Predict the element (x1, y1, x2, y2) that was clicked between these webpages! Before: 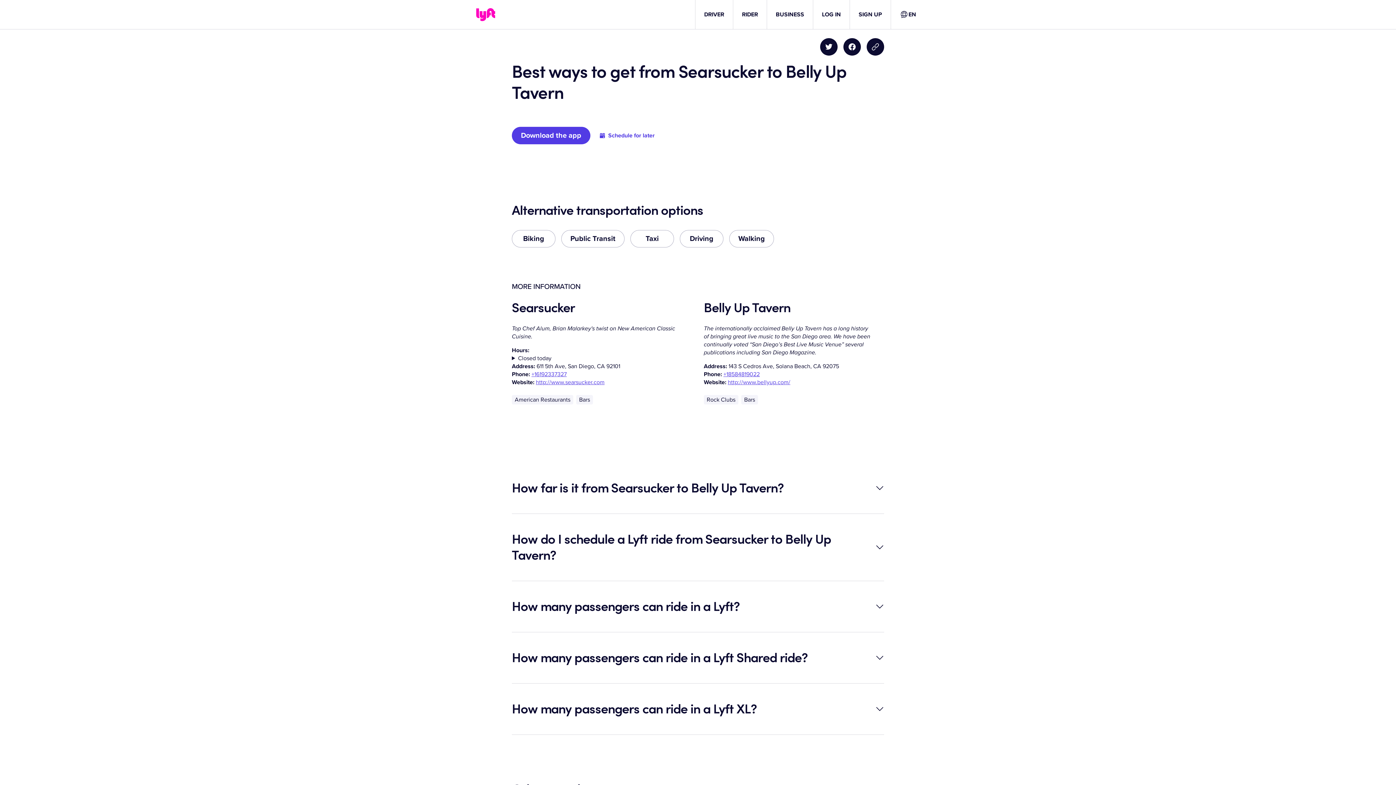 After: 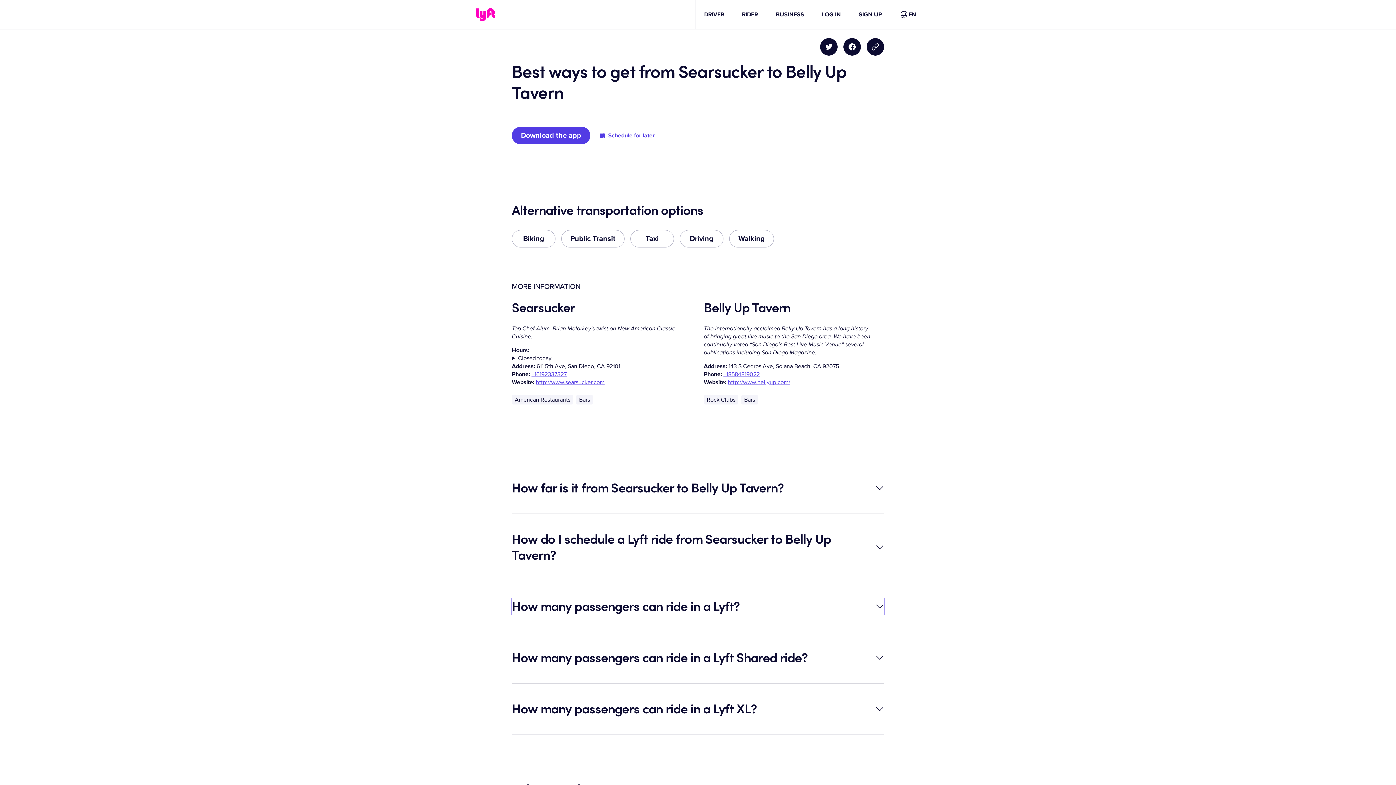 Action: label: How many passengers can ride in a Lyft? bbox: (512, 598, 884, 614)